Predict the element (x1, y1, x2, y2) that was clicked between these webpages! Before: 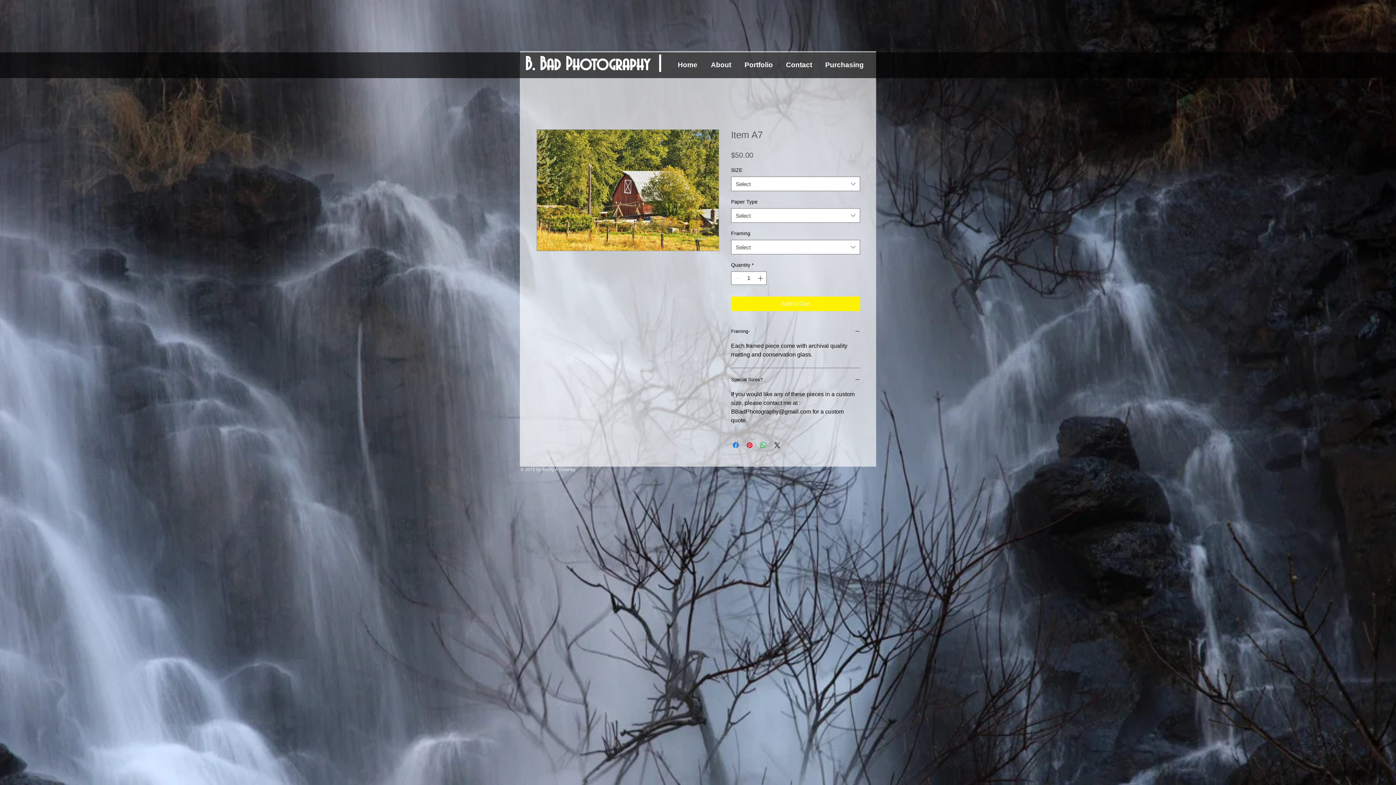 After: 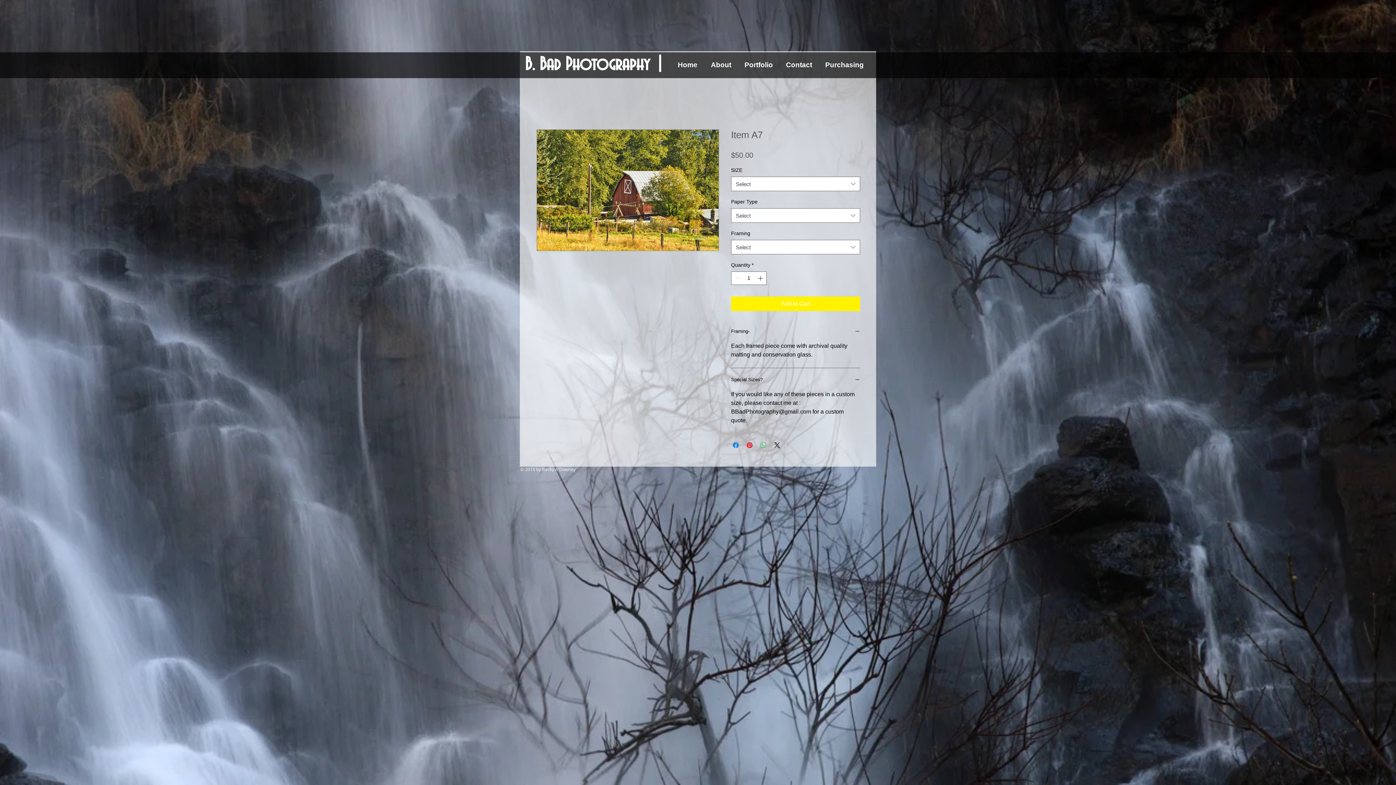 Action: label: Share on WhatsApp bbox: (759, 441, 768, 449)